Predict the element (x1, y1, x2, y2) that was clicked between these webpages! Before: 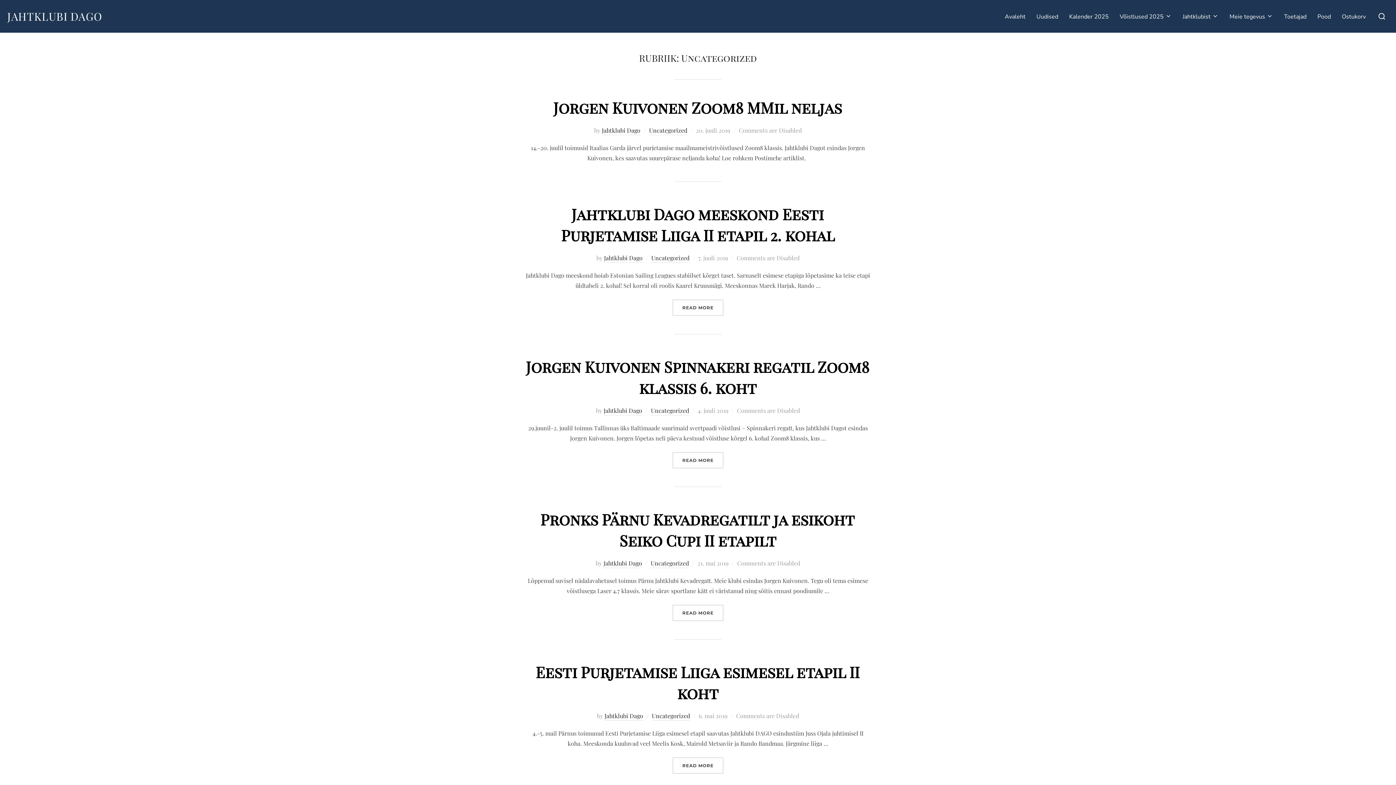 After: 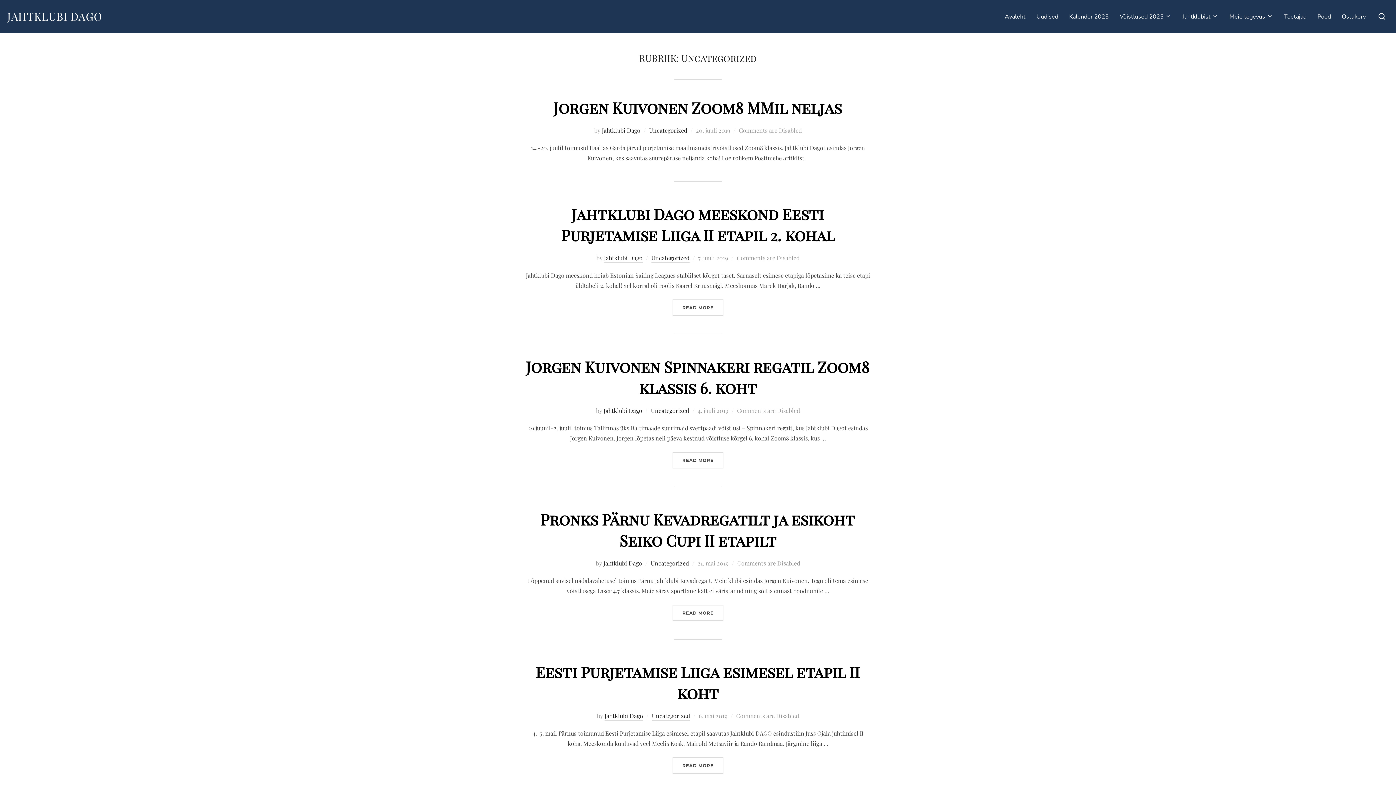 Action: bbox: (650, 559, 689, 568) label: Uncategorized